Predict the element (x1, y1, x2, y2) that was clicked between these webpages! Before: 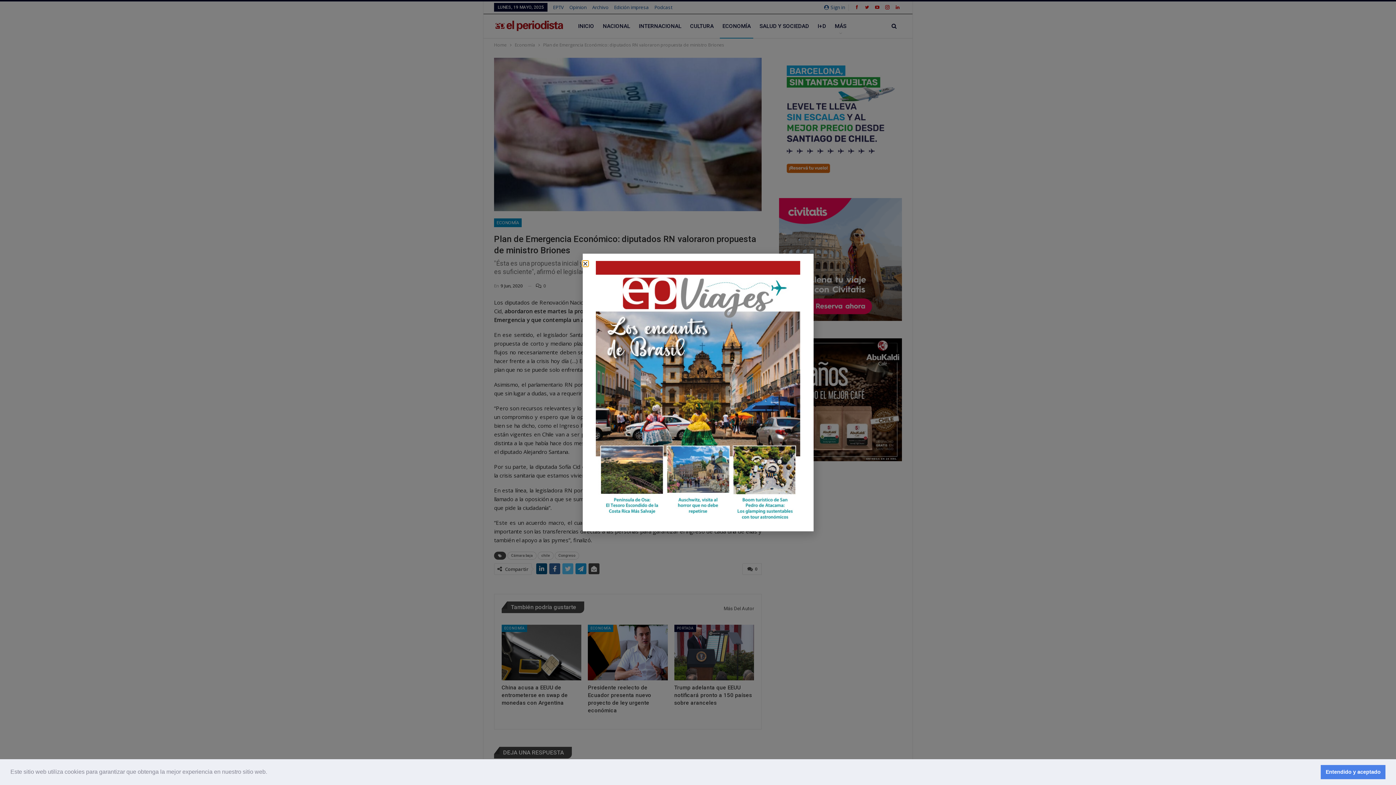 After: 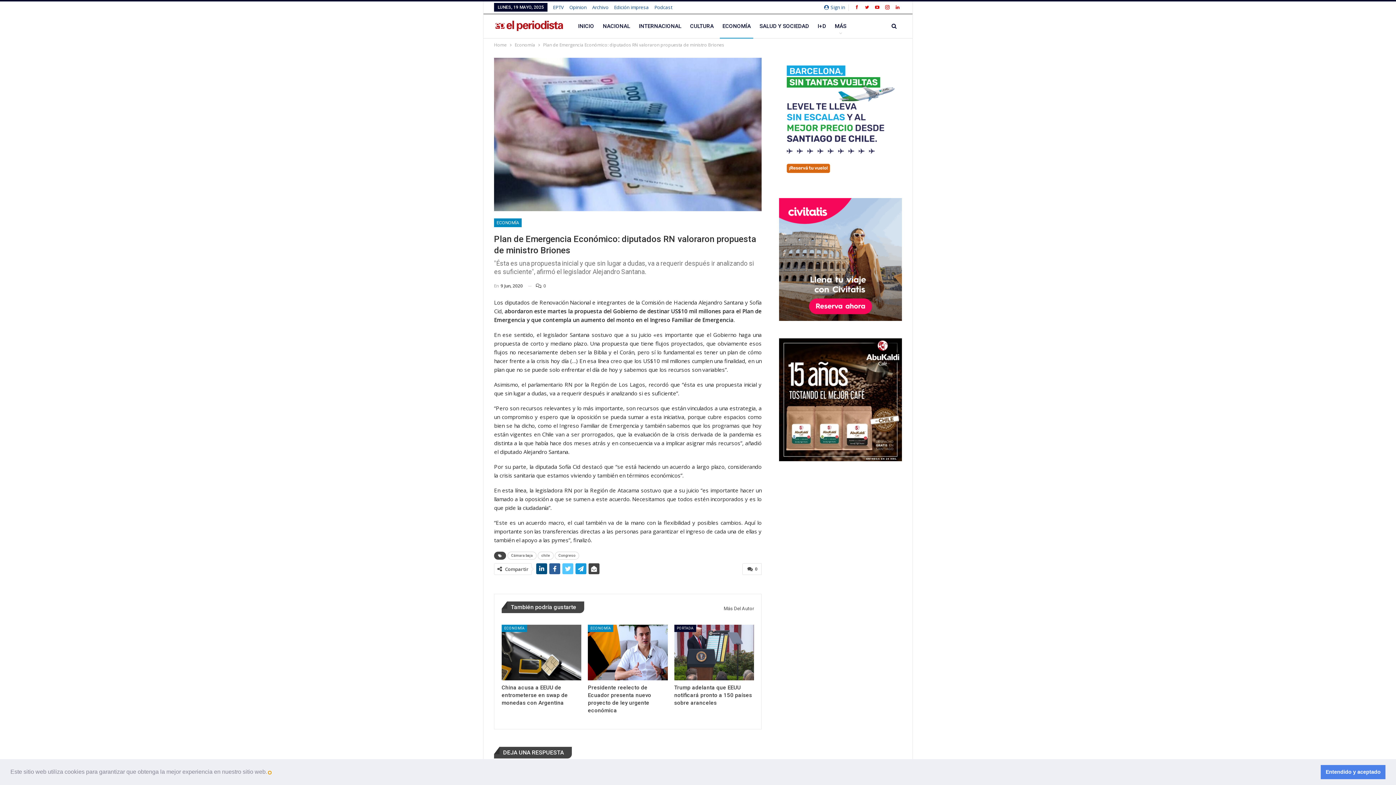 Action: bbox: (268, 771, 270, 774) label: learn more about cookies